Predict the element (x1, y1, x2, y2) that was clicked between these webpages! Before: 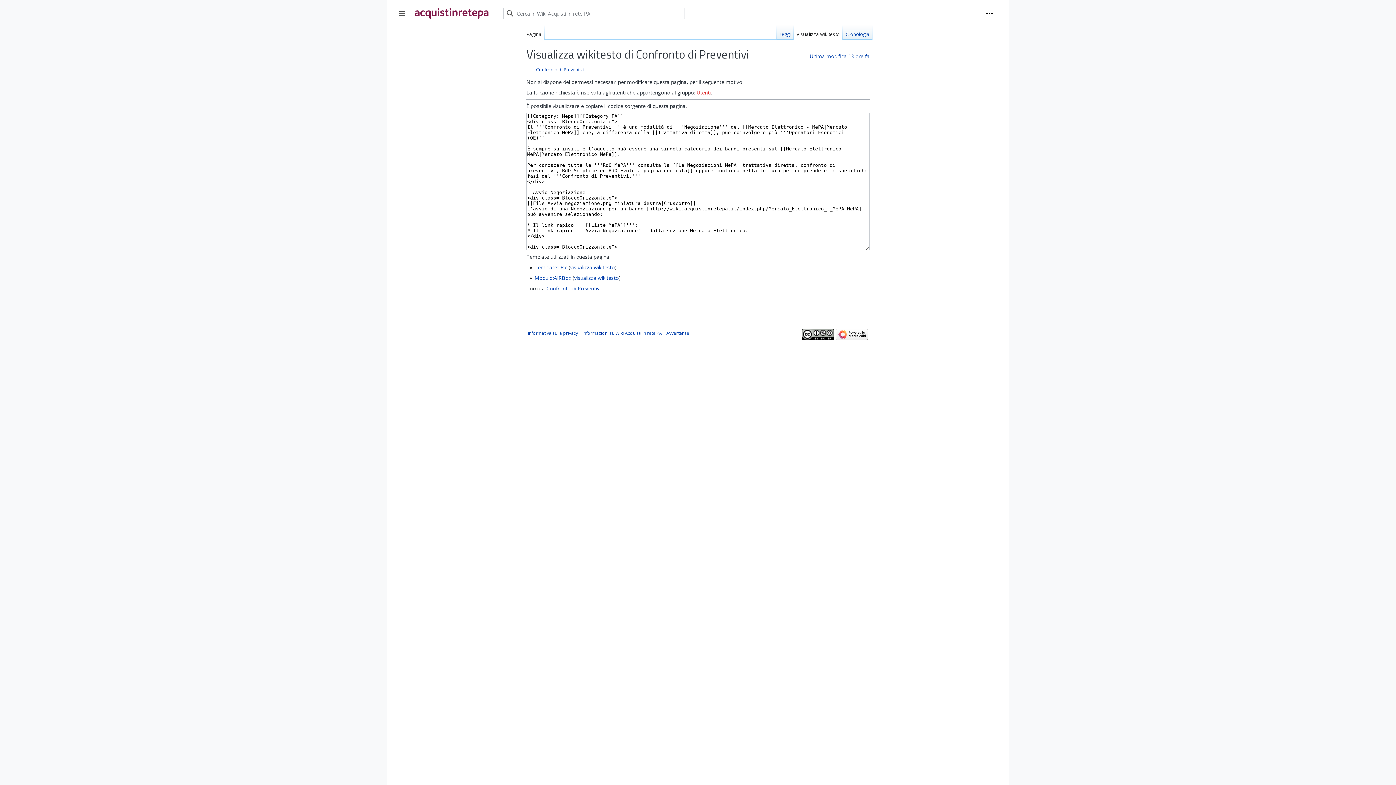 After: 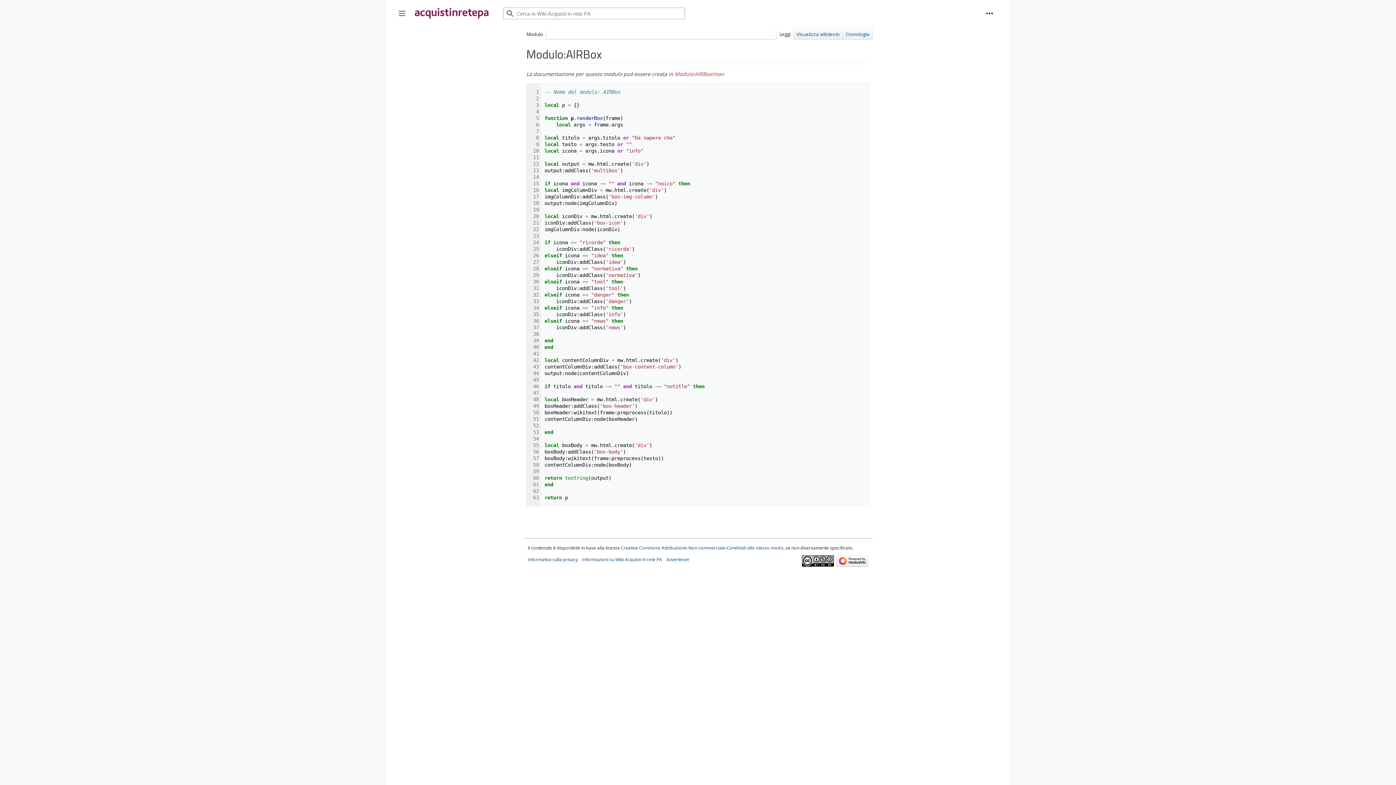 Action: bbox: (534, 274, 571, 281) label: Modulo:AIRBox